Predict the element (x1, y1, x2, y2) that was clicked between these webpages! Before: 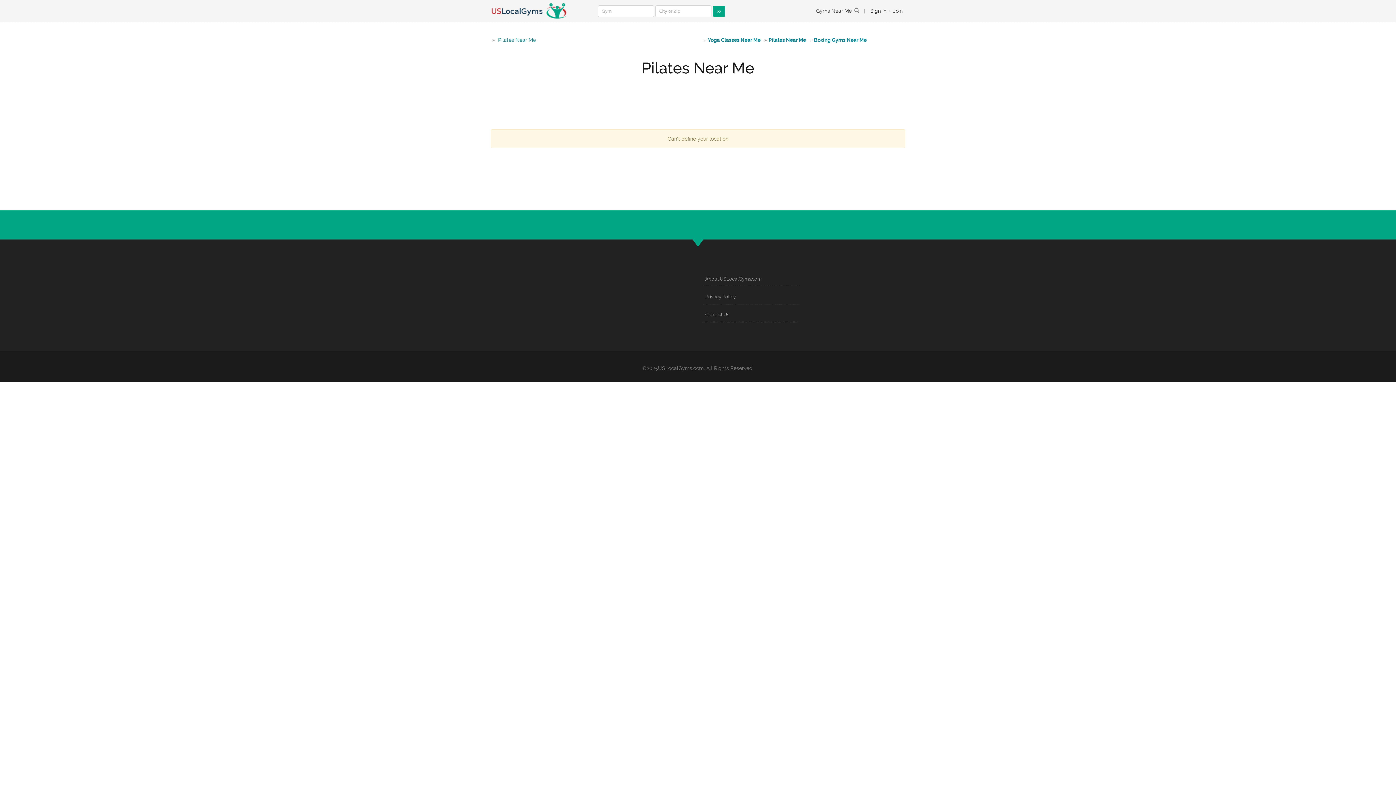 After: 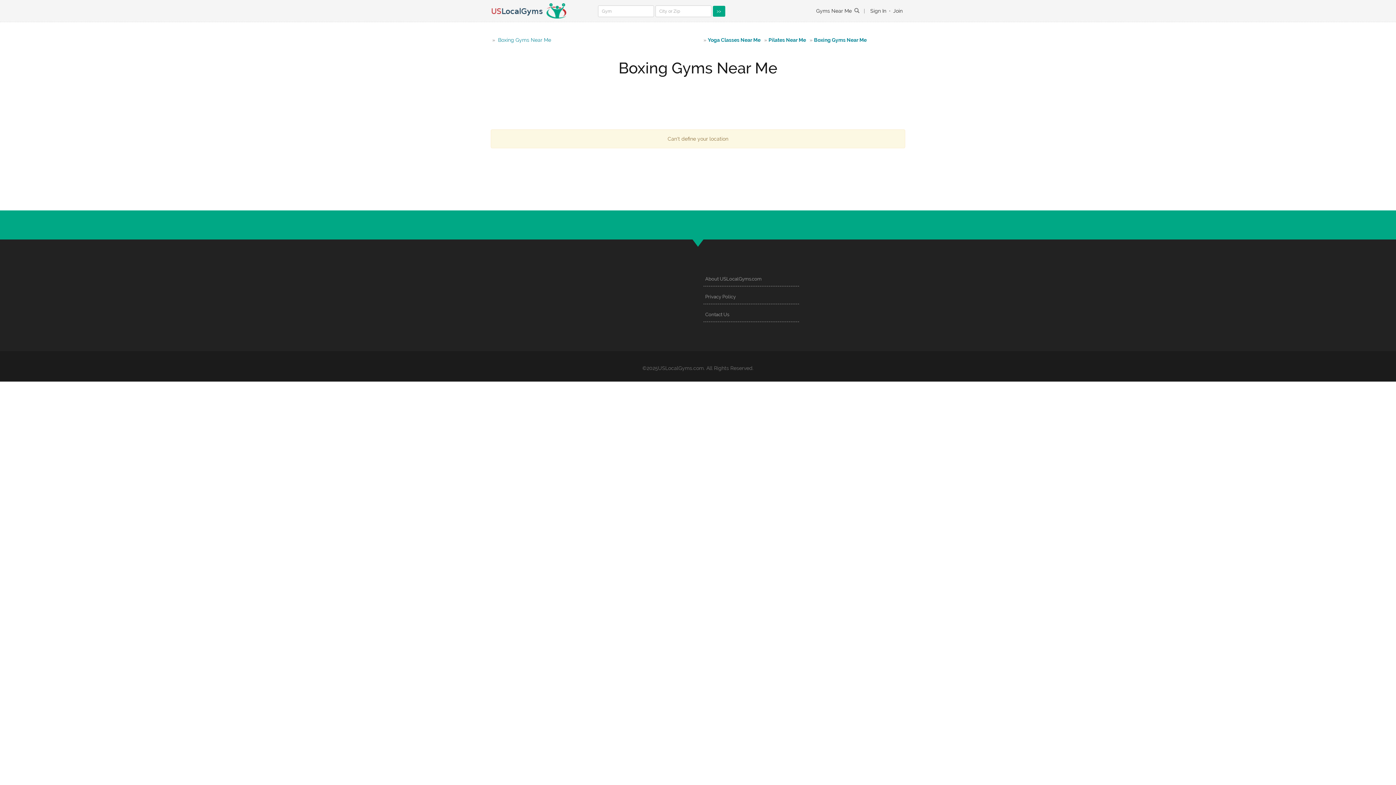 Action: bbox: (814, 37, 866, 42) label: Boxing Gyms Near Me